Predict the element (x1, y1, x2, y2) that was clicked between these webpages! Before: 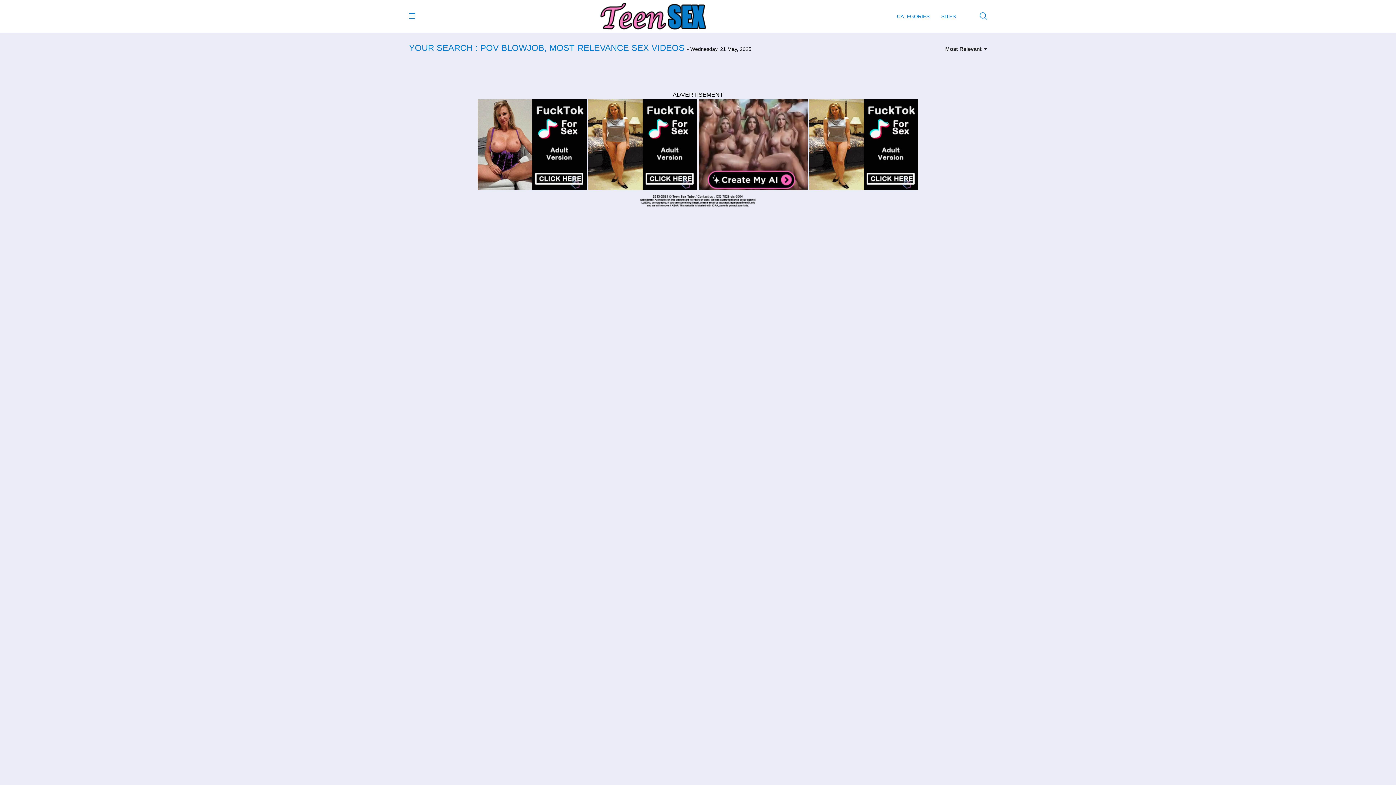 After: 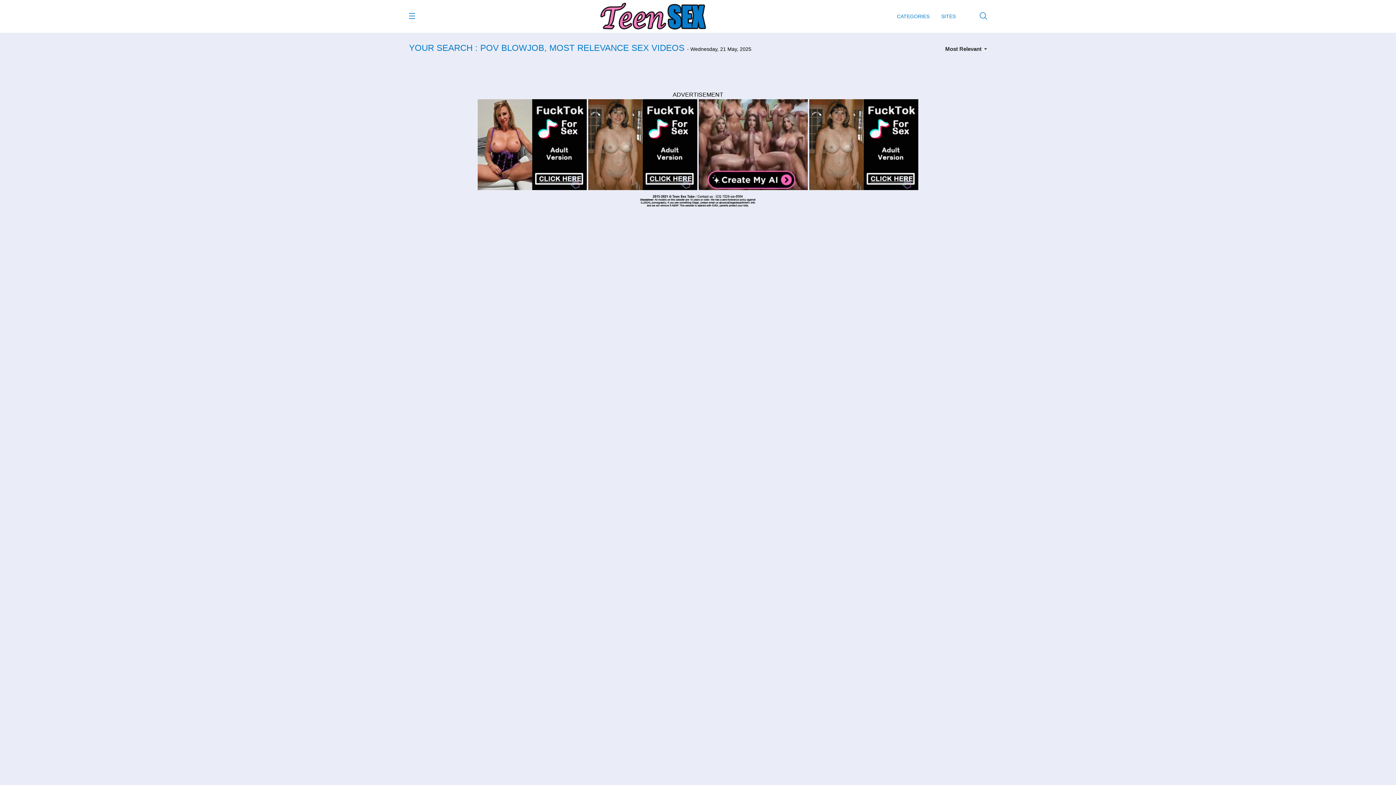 Action: bbox: (588, 99, 697, 191)